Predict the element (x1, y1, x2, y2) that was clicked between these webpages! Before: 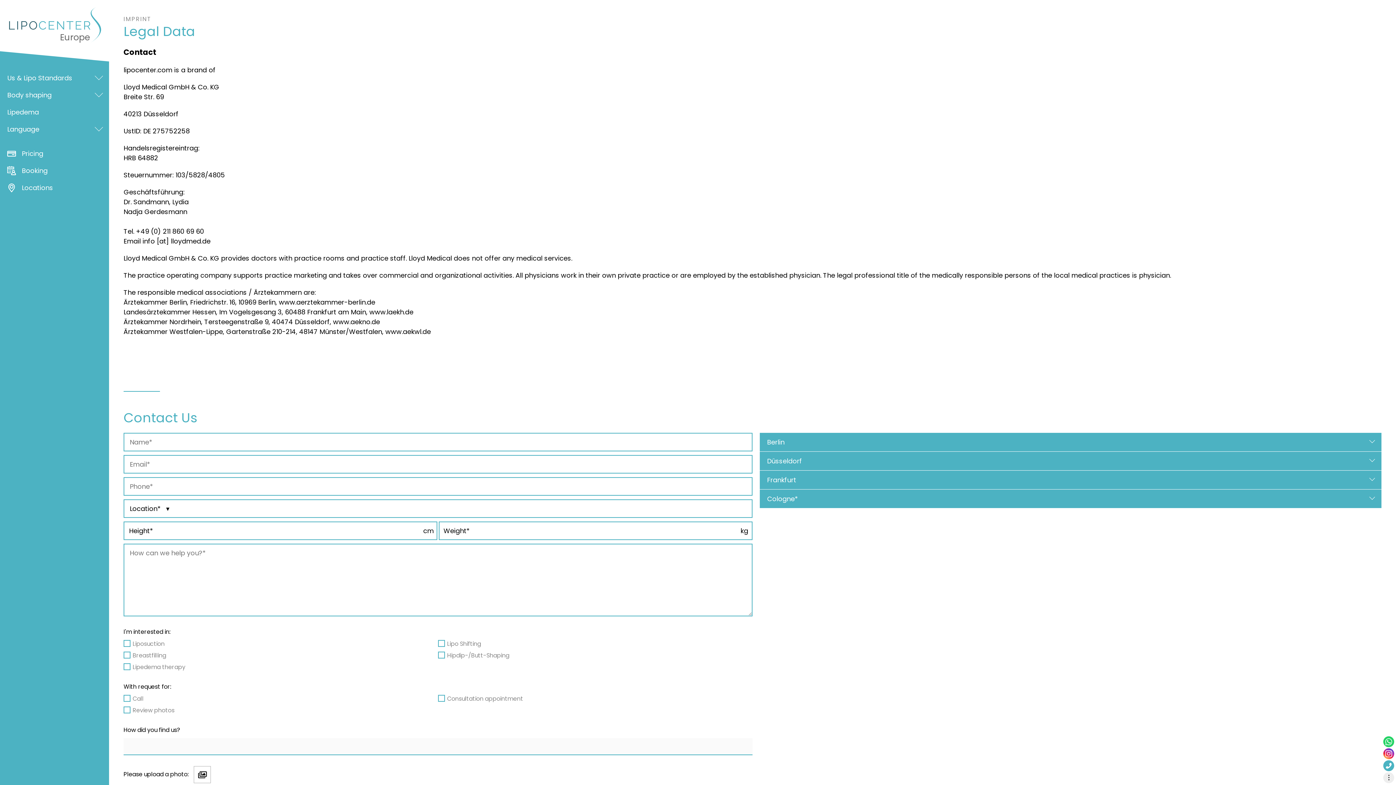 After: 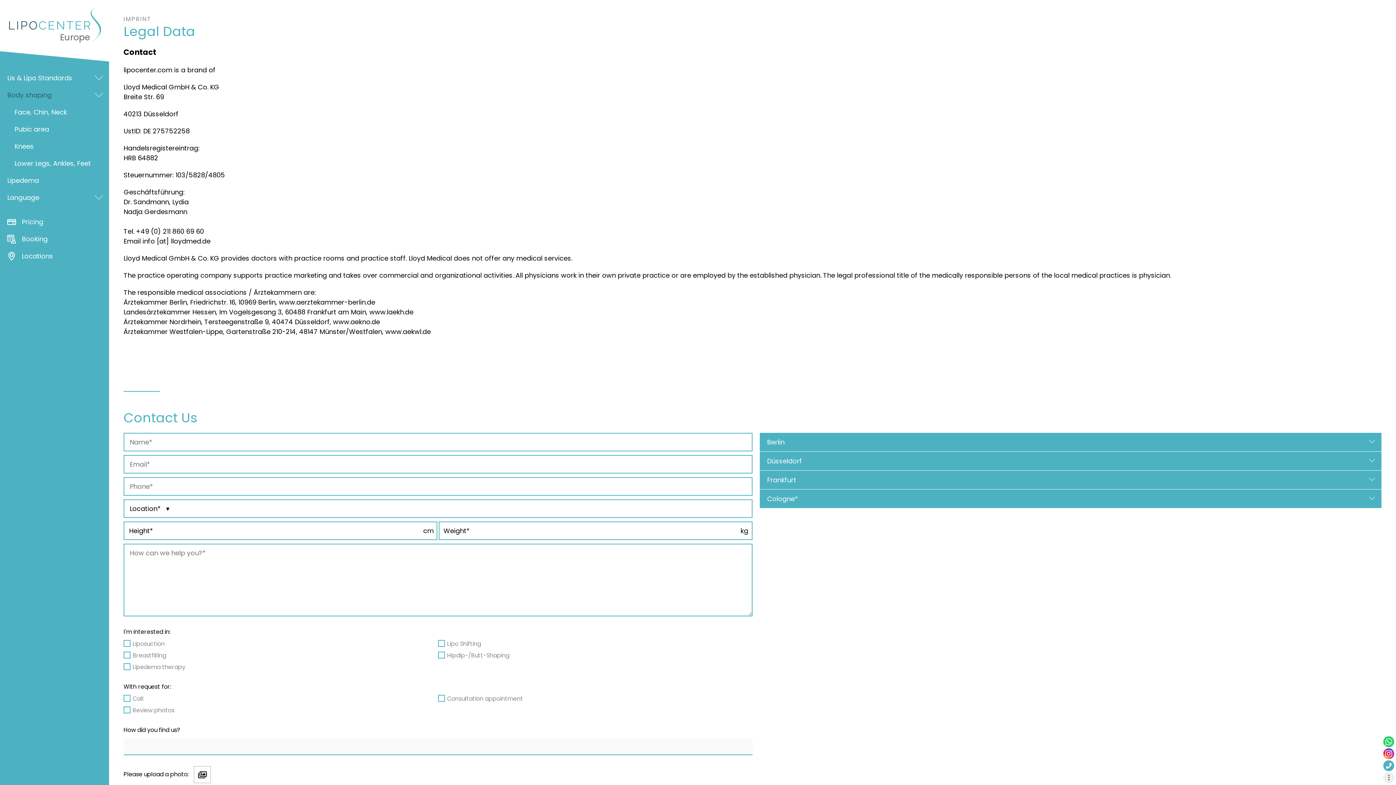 Action: bbox: (0, 86, 116, 103) label: Body shaping